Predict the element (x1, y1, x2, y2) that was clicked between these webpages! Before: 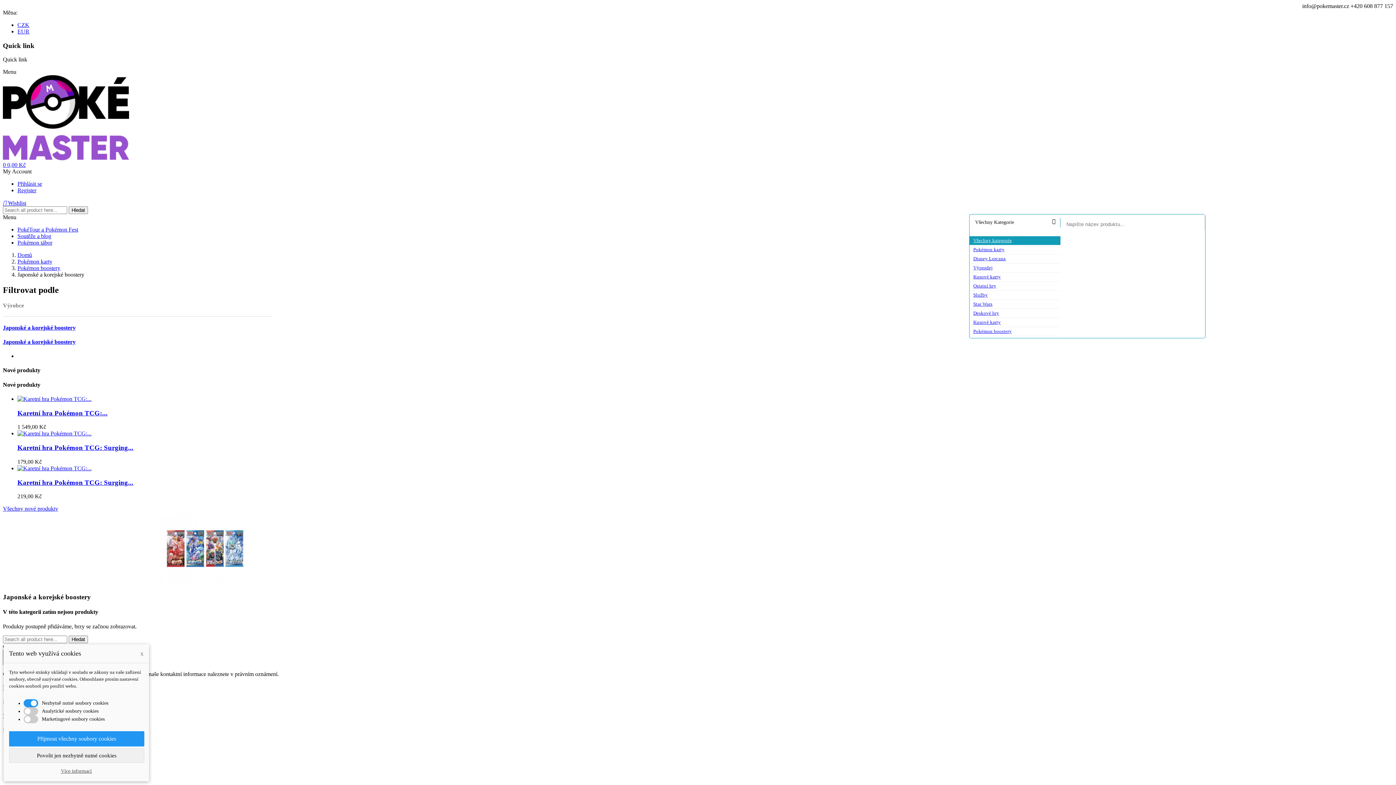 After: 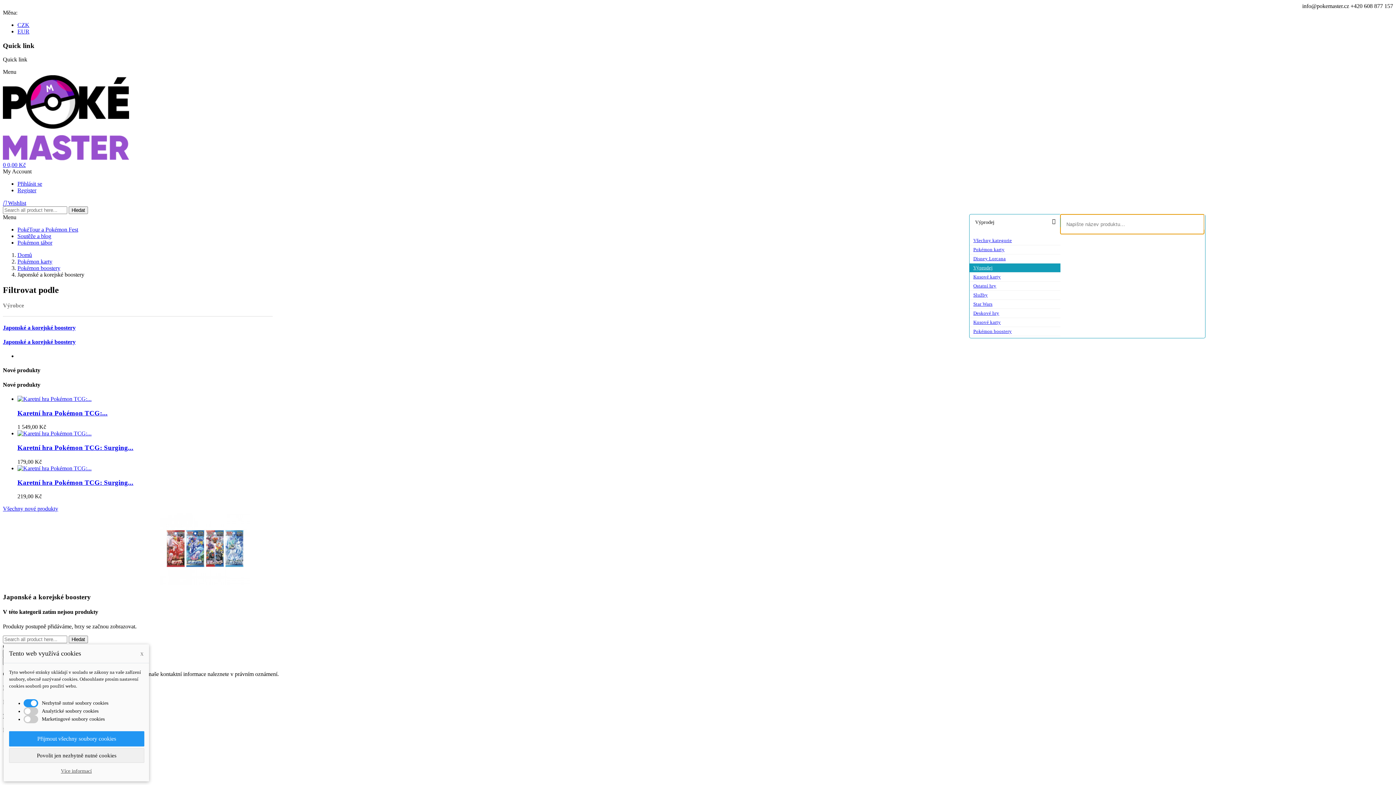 Action: label: Výprodej bbox: (969, 263, 1060, 272)